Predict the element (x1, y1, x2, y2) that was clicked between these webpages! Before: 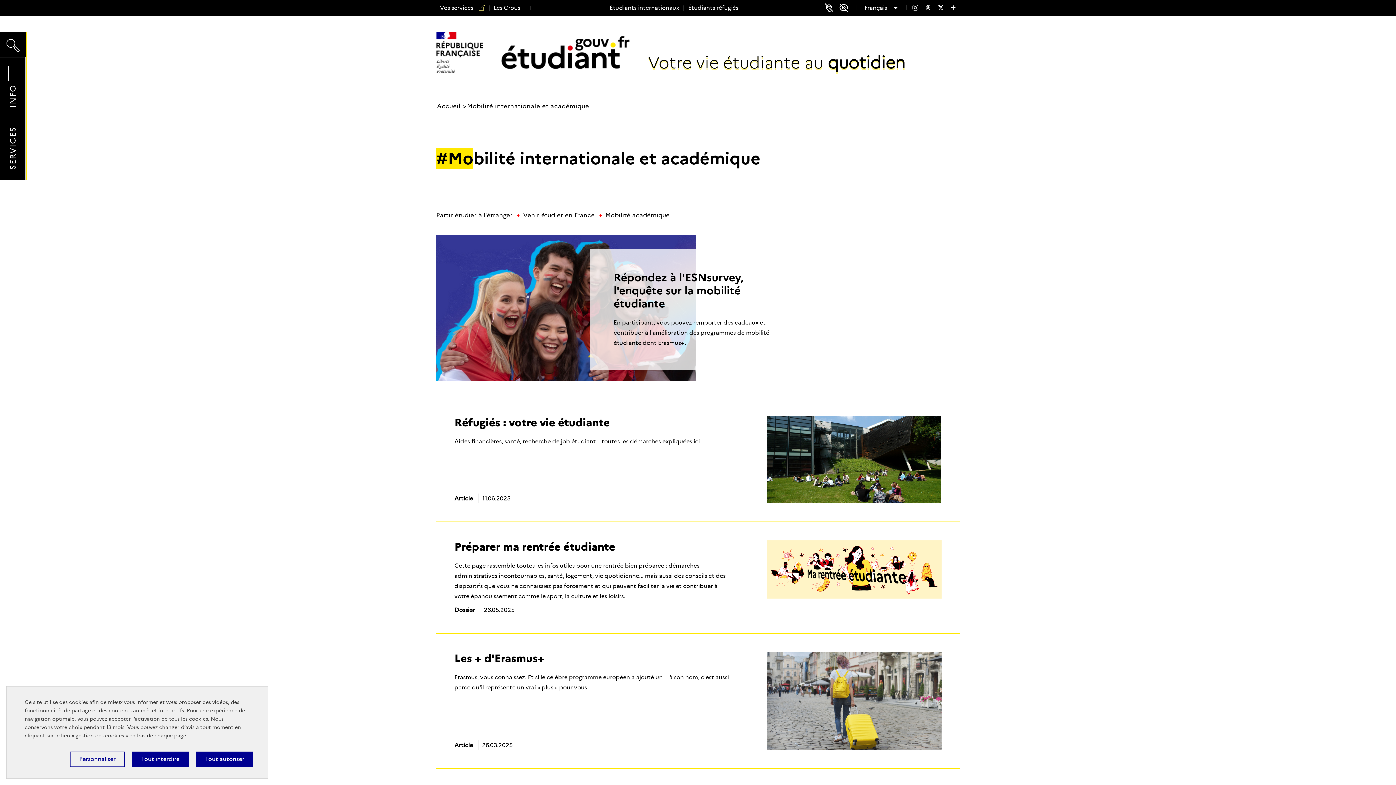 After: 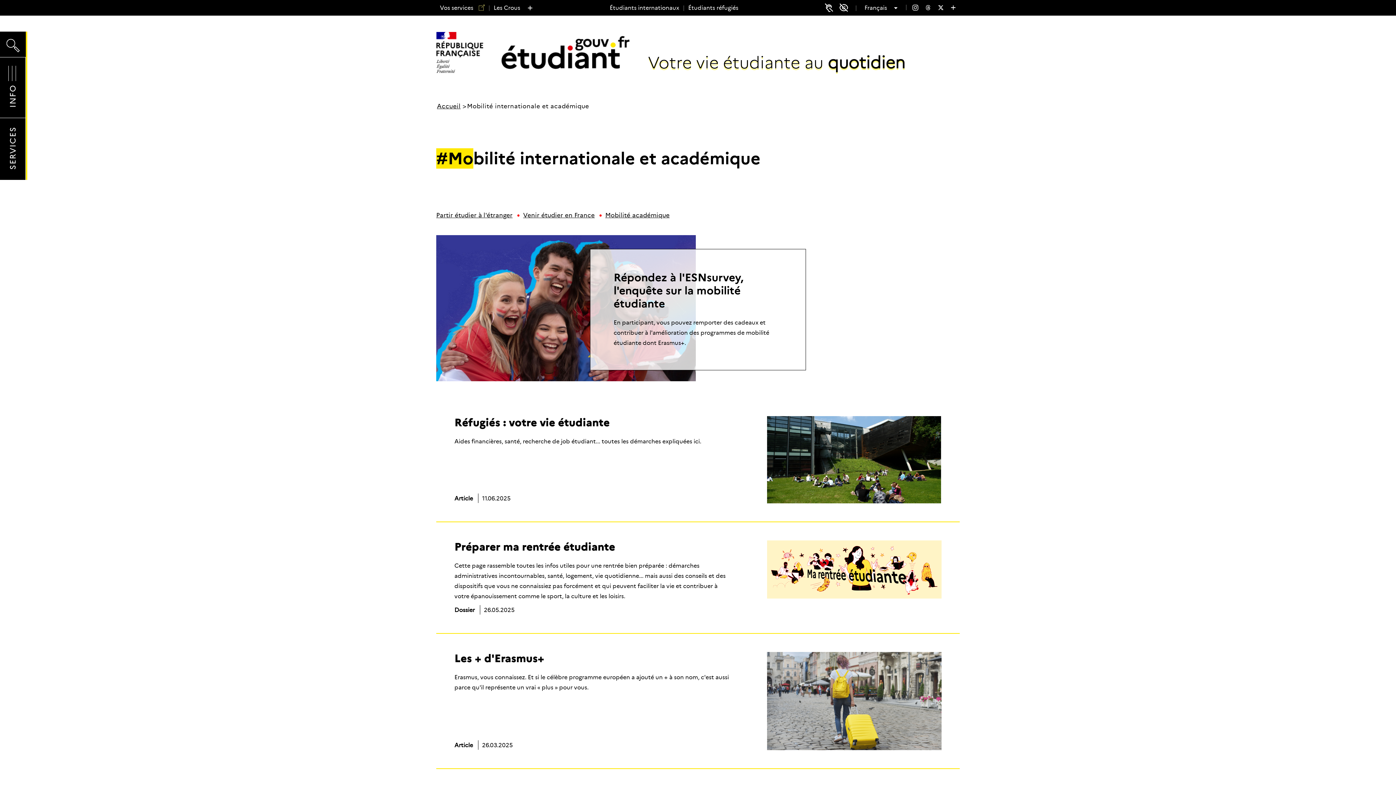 Action: label: Tout autoriser bbox: (196, 752, 253, 767)